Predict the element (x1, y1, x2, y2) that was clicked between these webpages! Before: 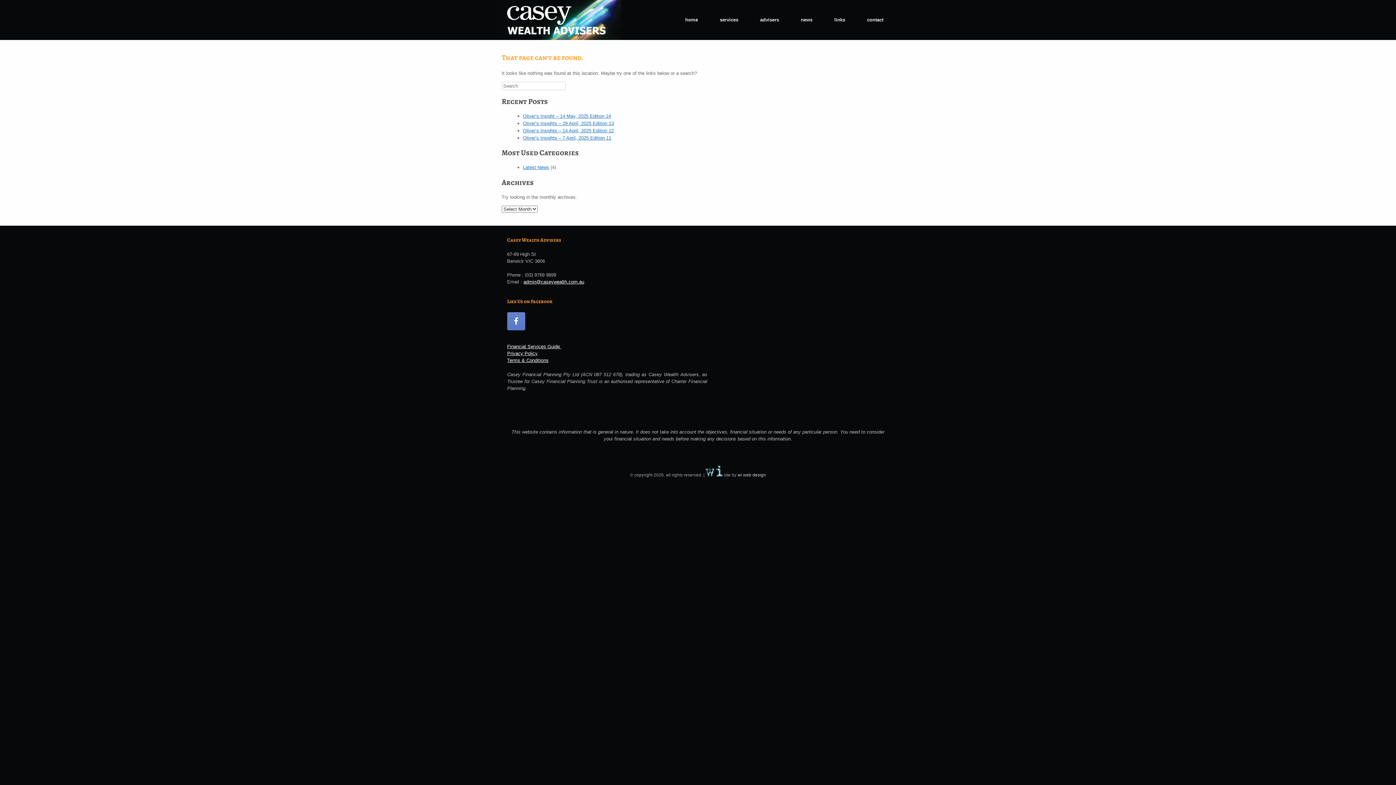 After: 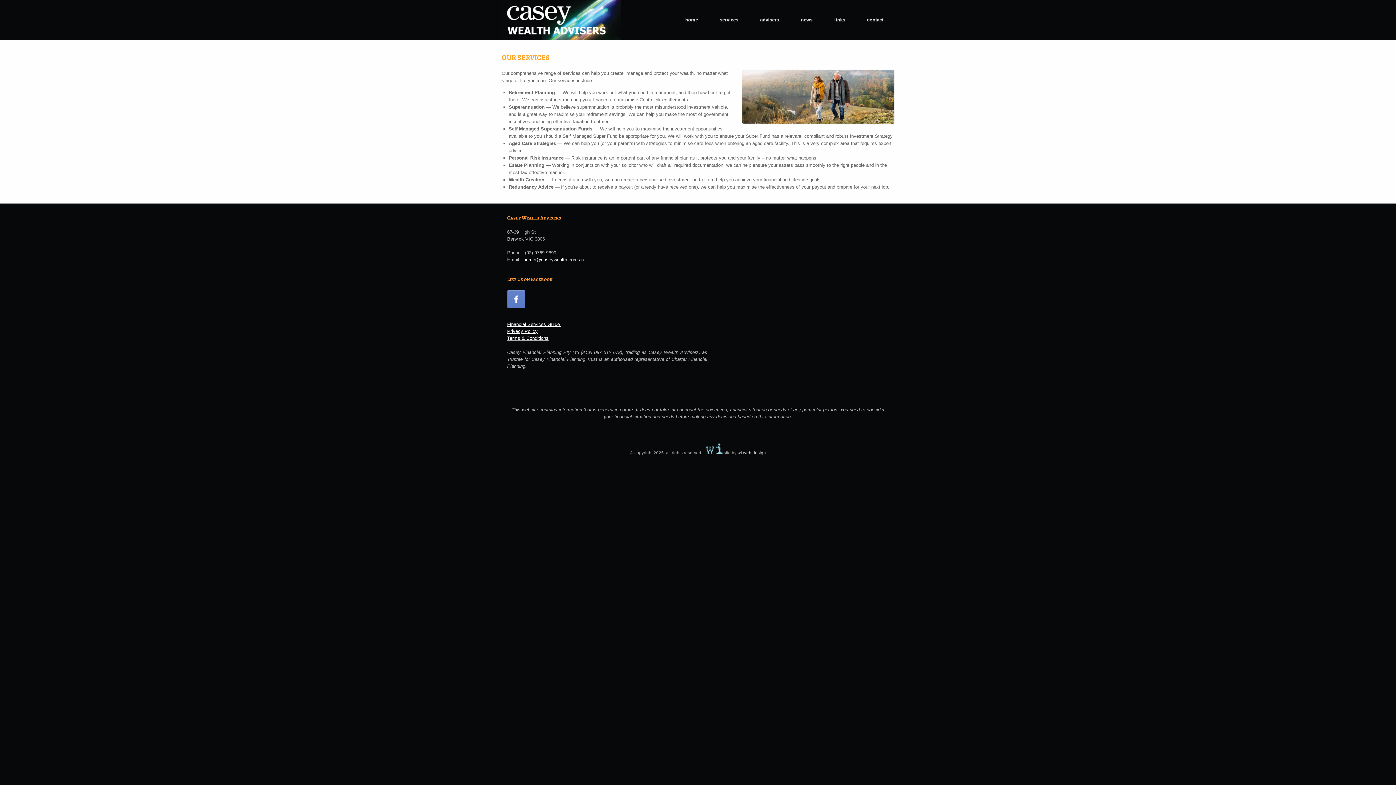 Action: label: services bbox: (709, 0, 749, 39)